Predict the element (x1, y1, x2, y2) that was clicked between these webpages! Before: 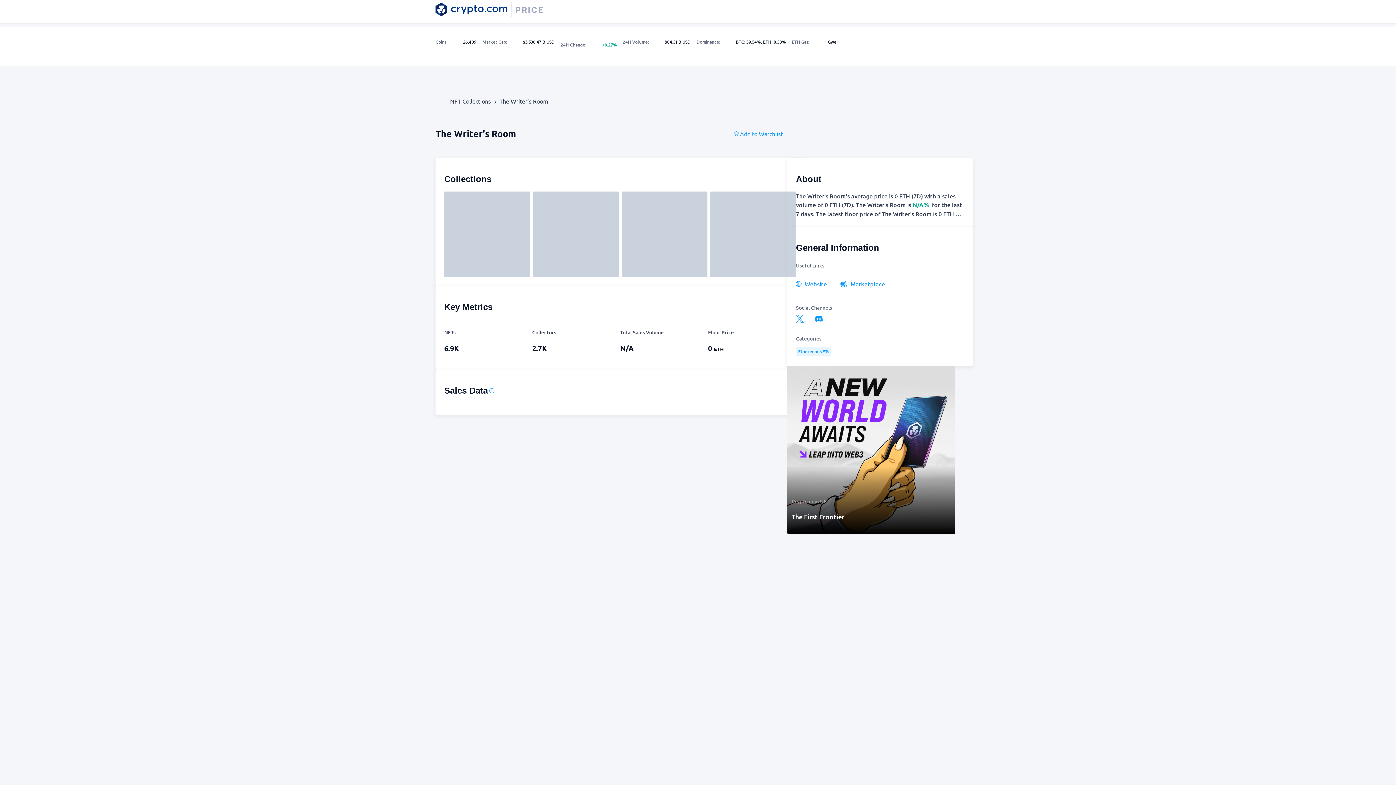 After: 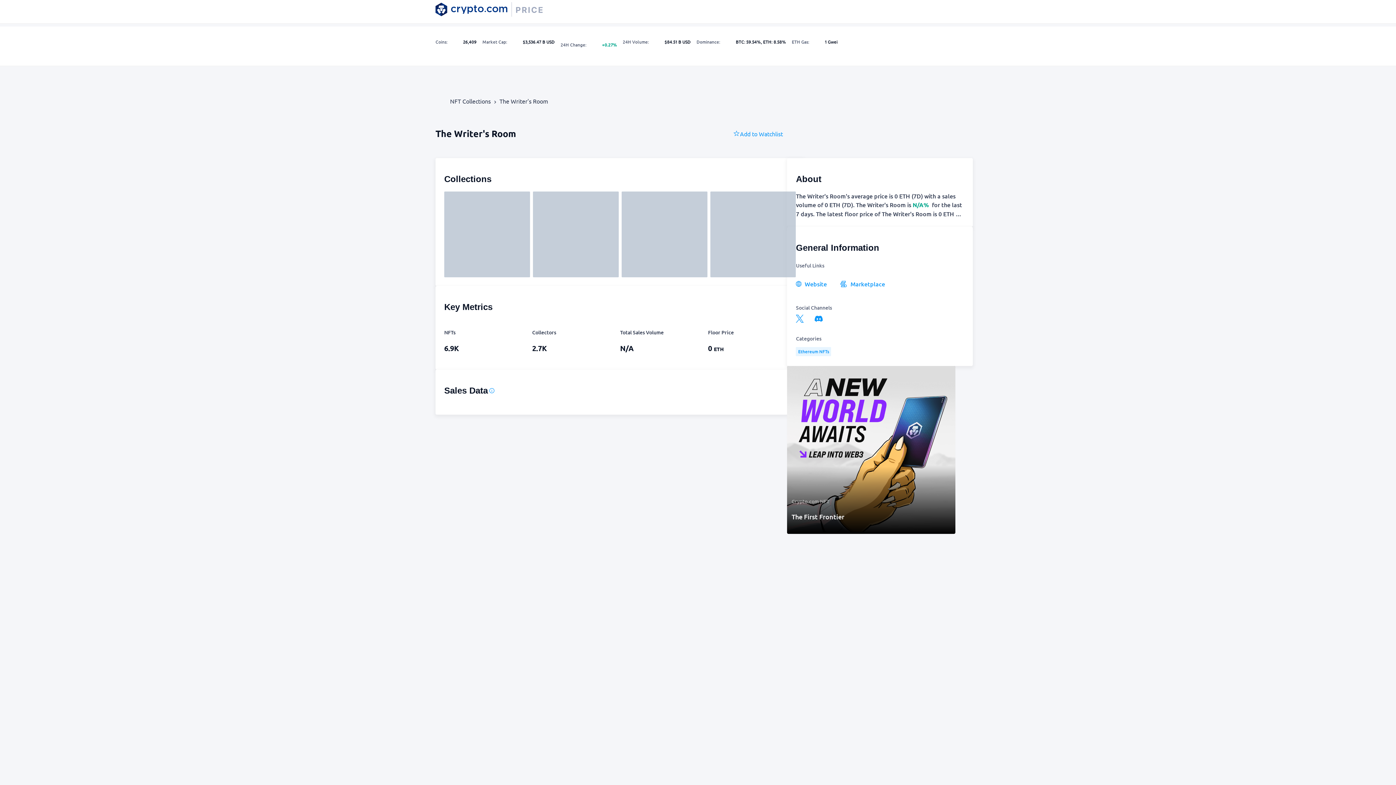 Action: label: favorite bbox: (733, 130, 740, 137)